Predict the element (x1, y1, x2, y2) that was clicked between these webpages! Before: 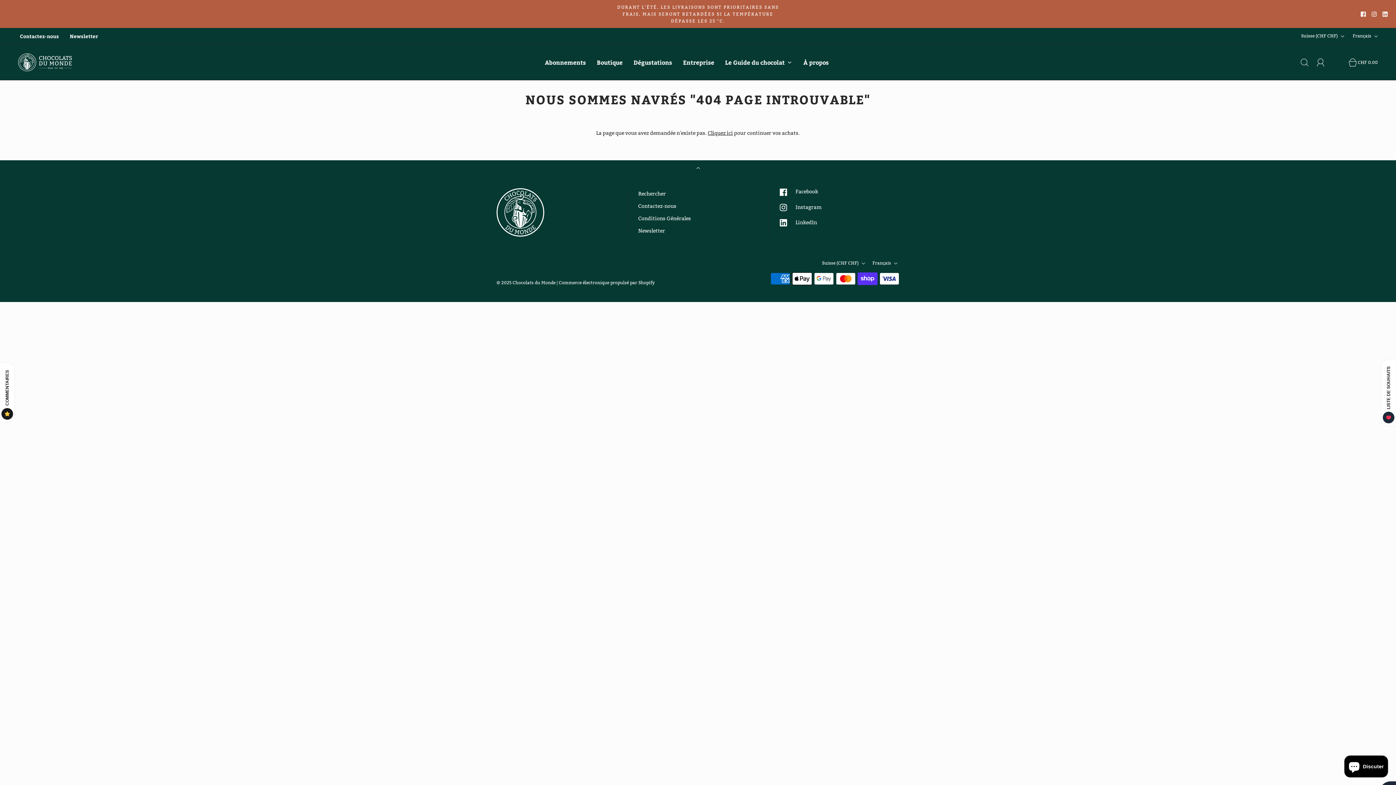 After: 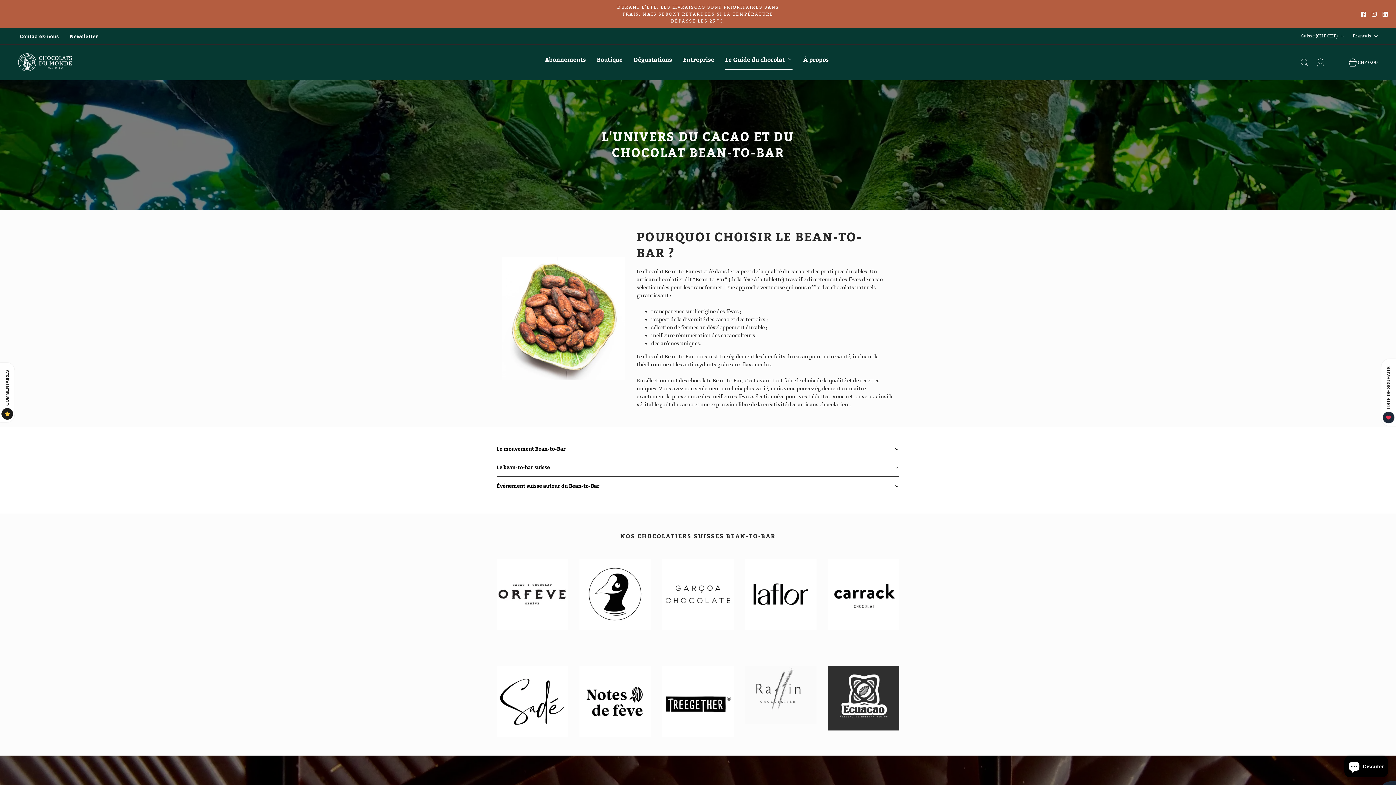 Action: label: Le Guide du chocolat bbox: (725, 54, 792, 66)